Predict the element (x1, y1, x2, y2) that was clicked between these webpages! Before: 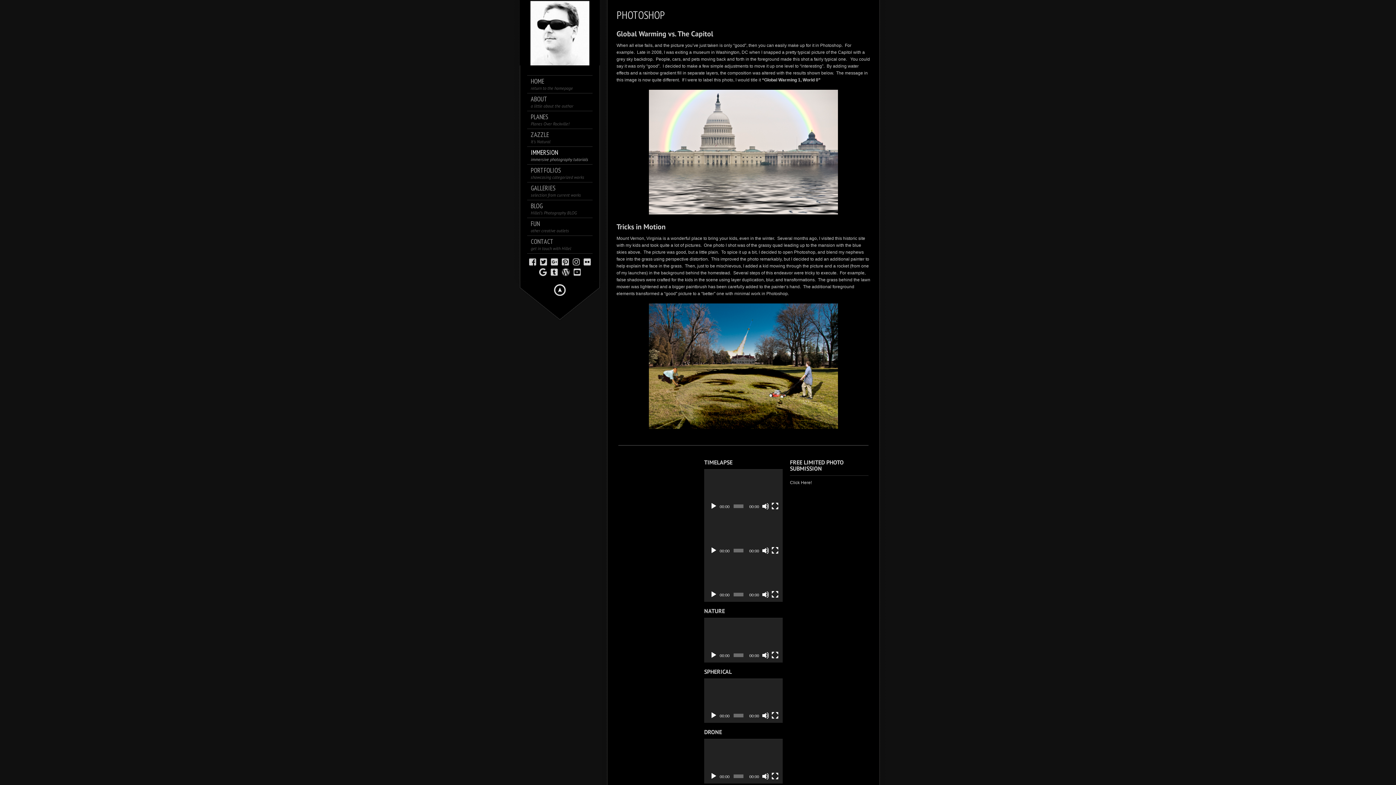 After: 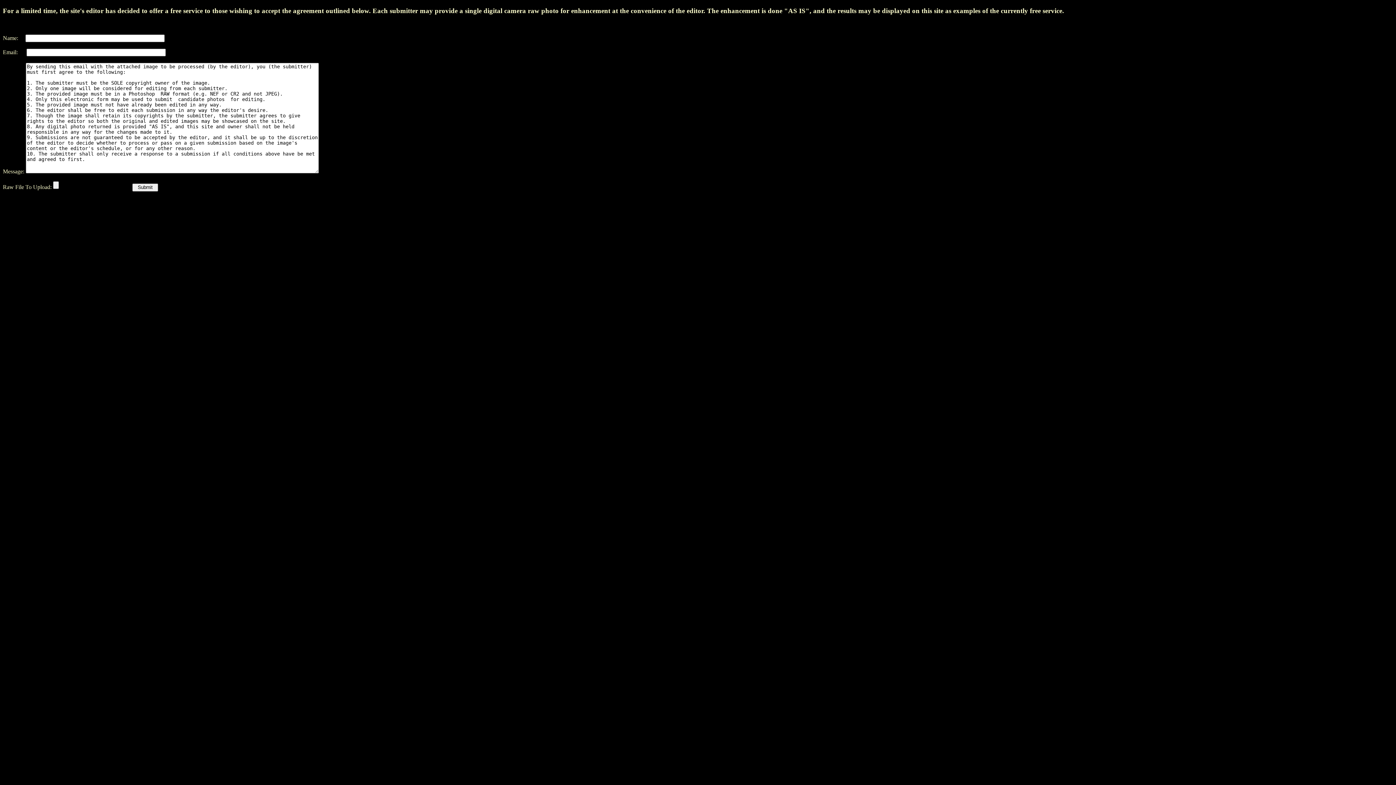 Action: bbox: (790, 480, 811, 485) label: Click Here!